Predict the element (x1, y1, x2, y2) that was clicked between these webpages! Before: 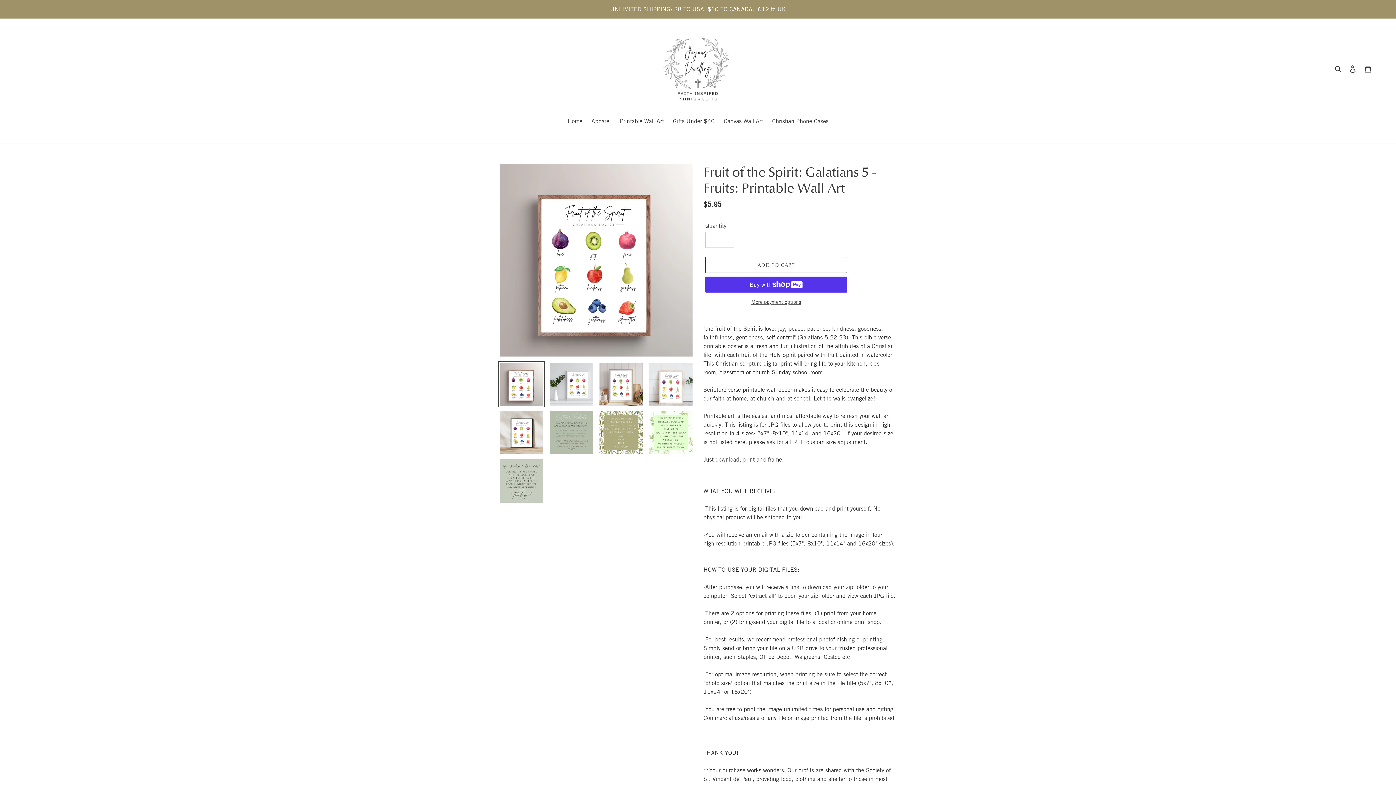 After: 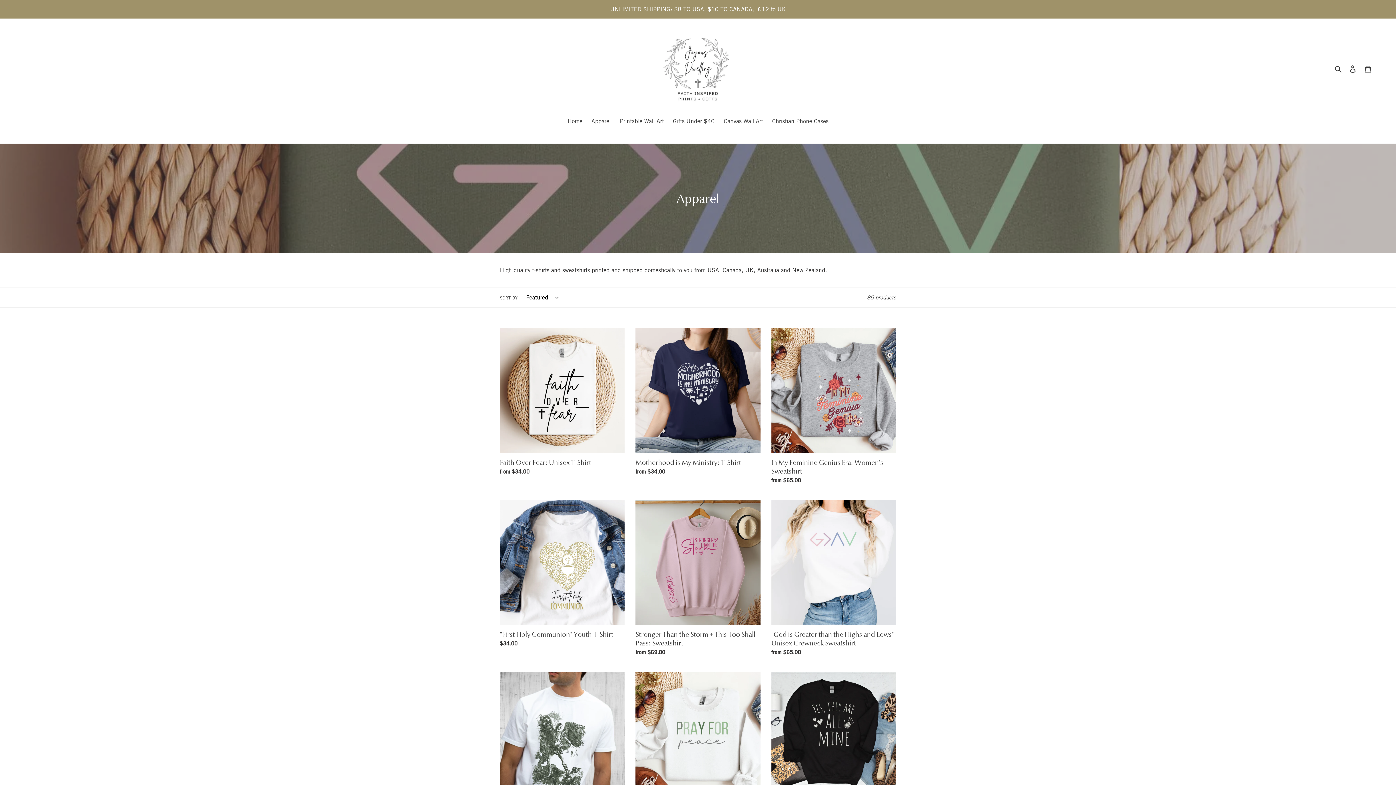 Action: label: Apparel bbox: (588, 116, 614, 126)